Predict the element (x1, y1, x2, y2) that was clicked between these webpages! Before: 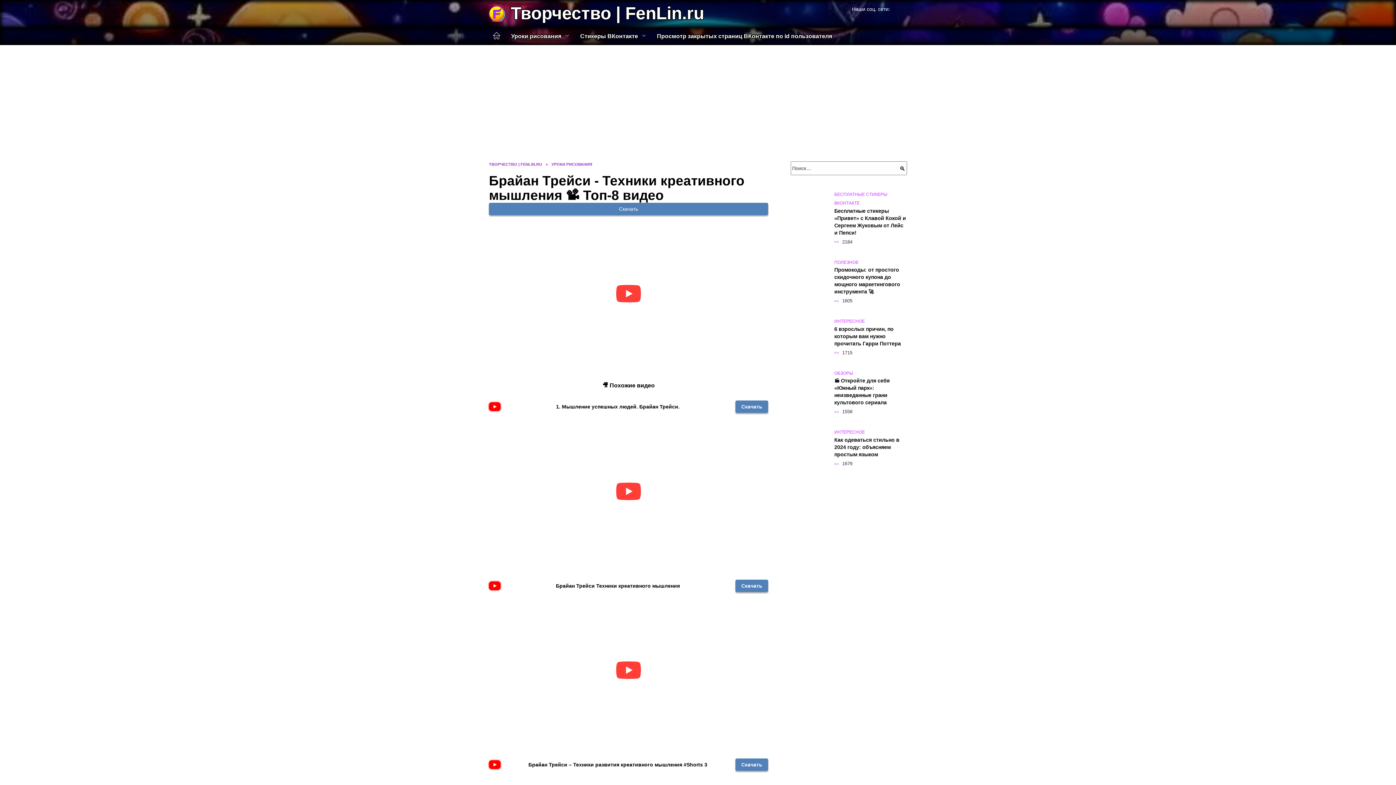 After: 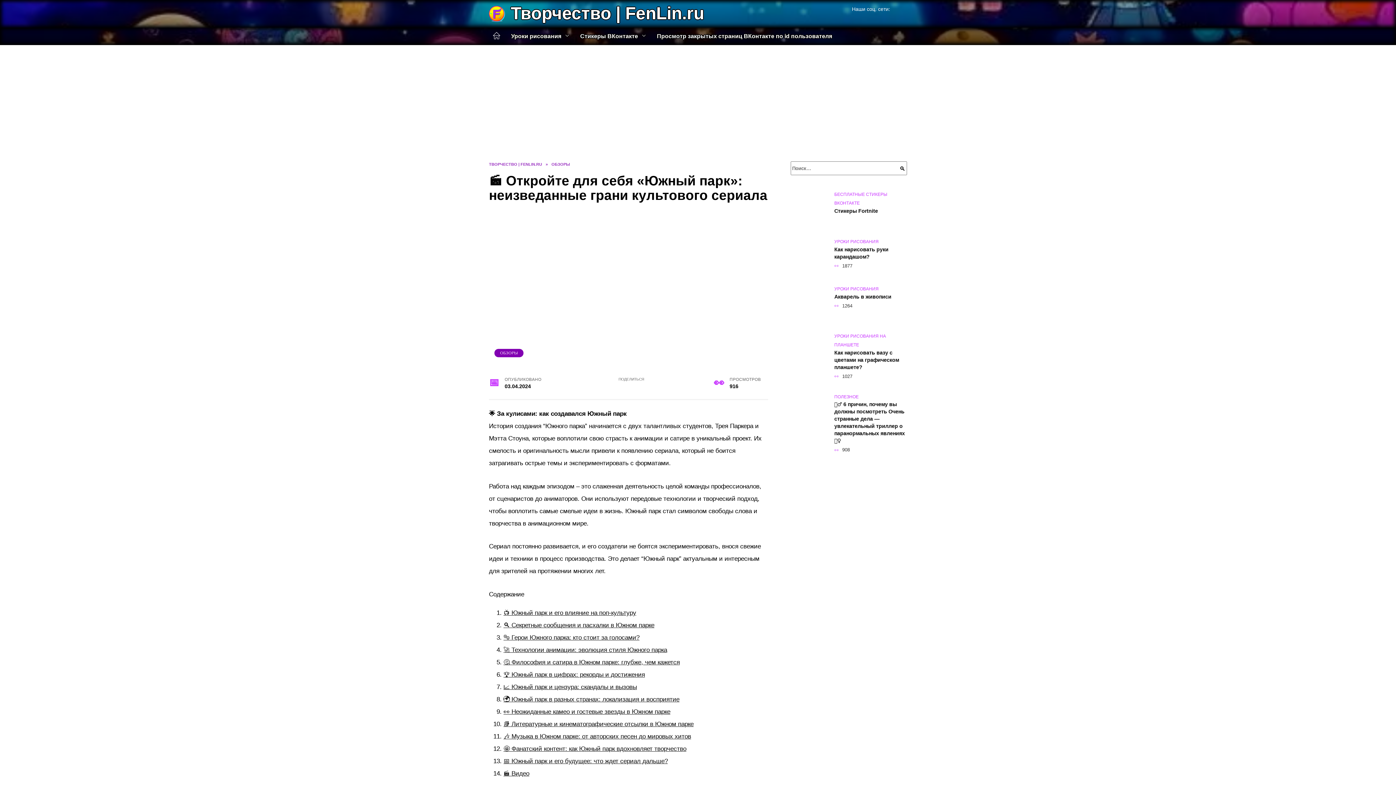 Action: bbox: (834, 377, 889, 406) label: 🎬 Откройте для себя «Южный парк»: неизведанные грани культового сериала